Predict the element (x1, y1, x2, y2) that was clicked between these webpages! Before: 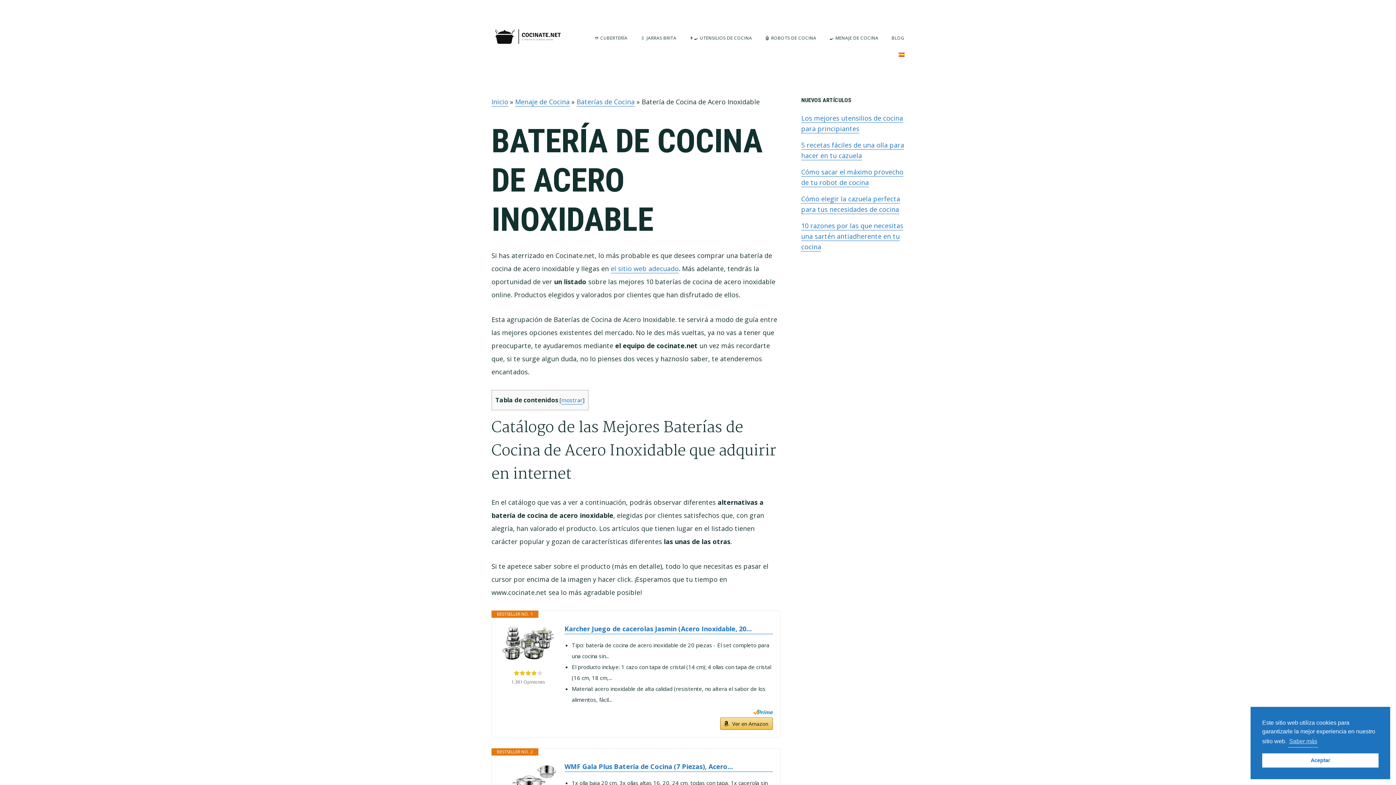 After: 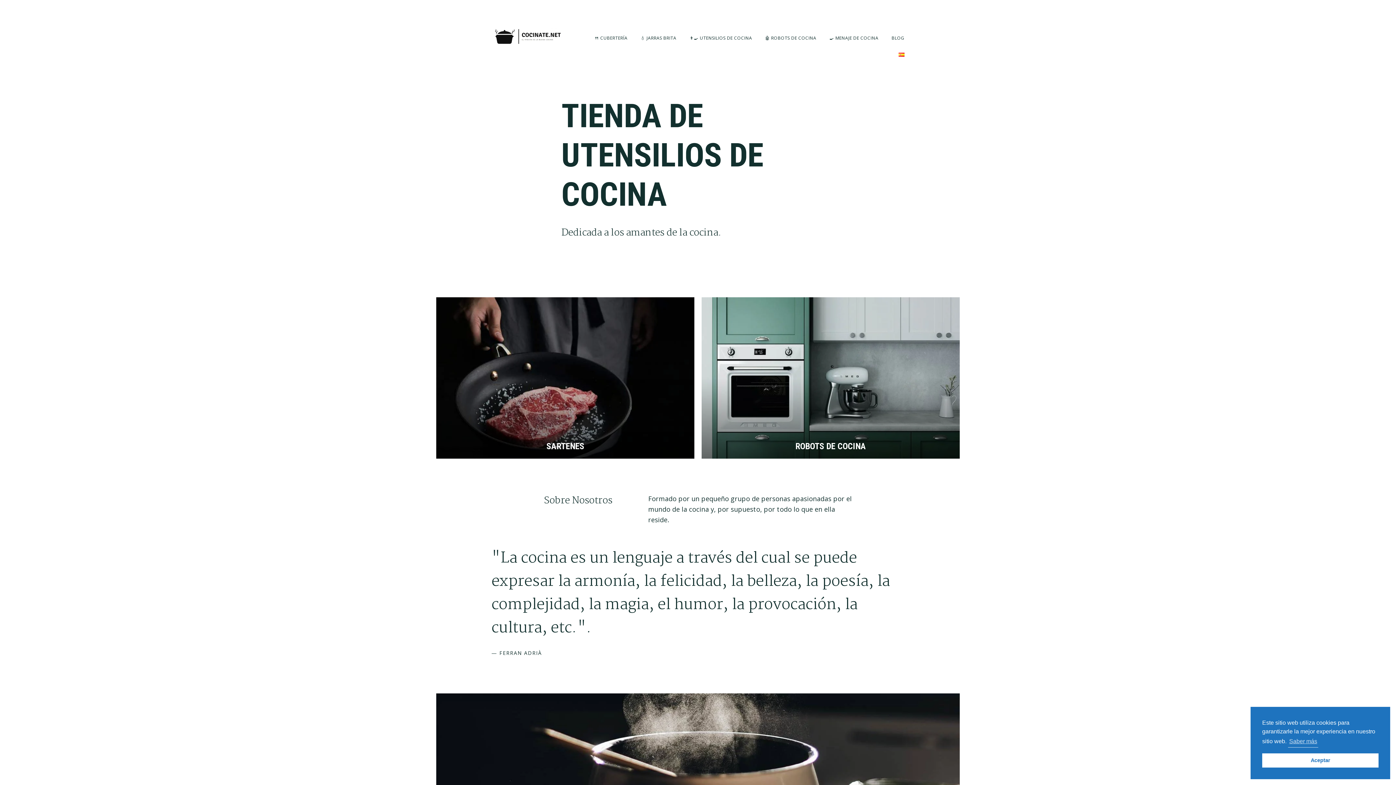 Action: label: BLOG bbox: (891, 29, 904, 46)